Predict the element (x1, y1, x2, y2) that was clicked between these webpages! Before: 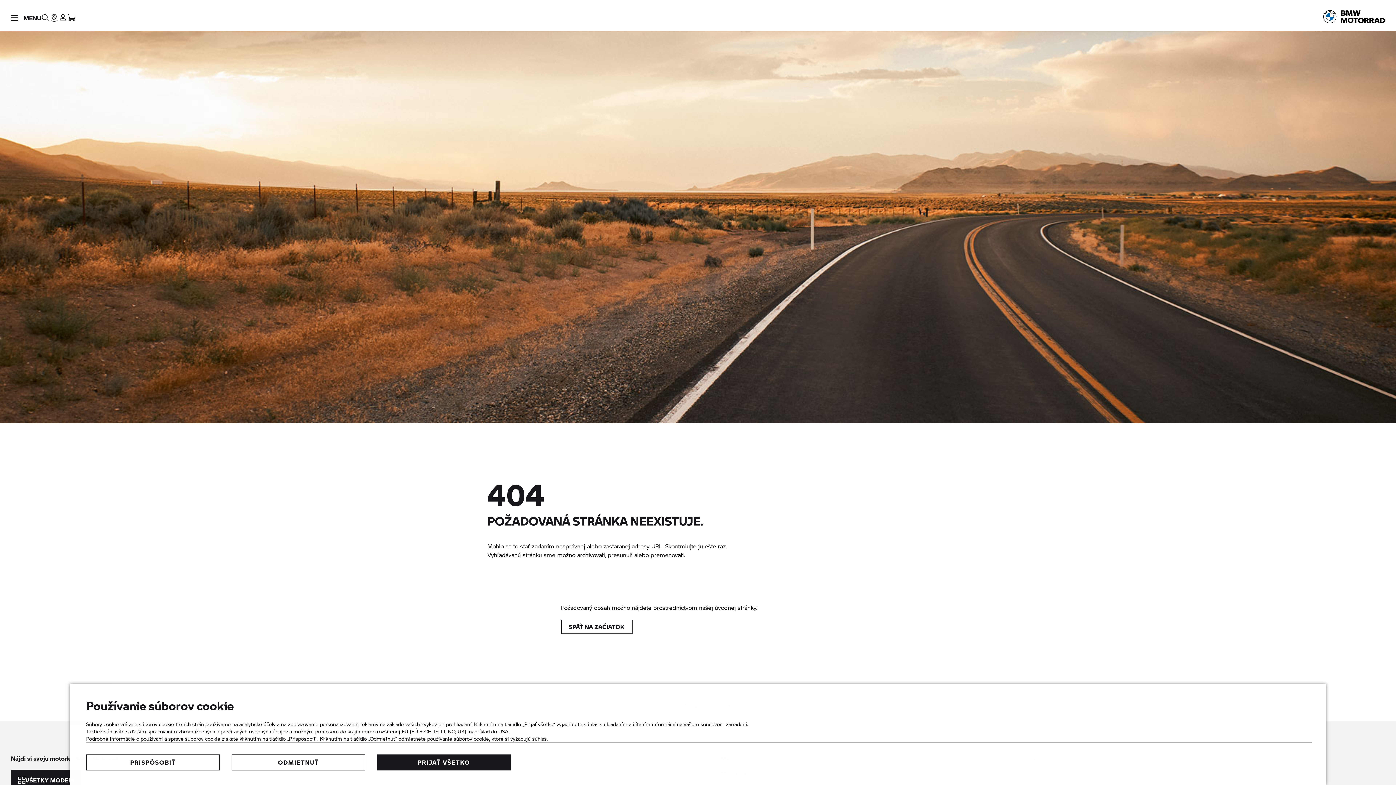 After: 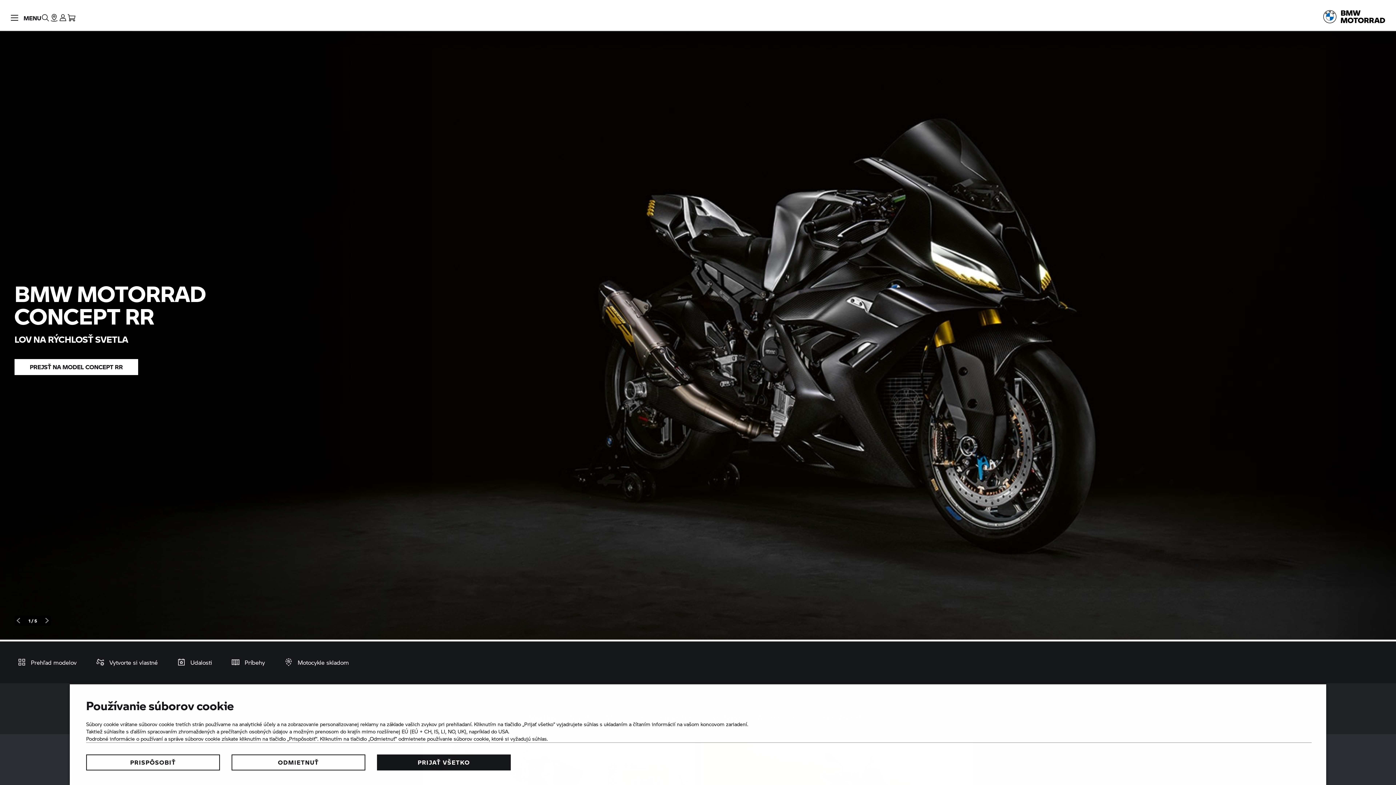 Action: bbox: (1323, 10, 1385, 24)